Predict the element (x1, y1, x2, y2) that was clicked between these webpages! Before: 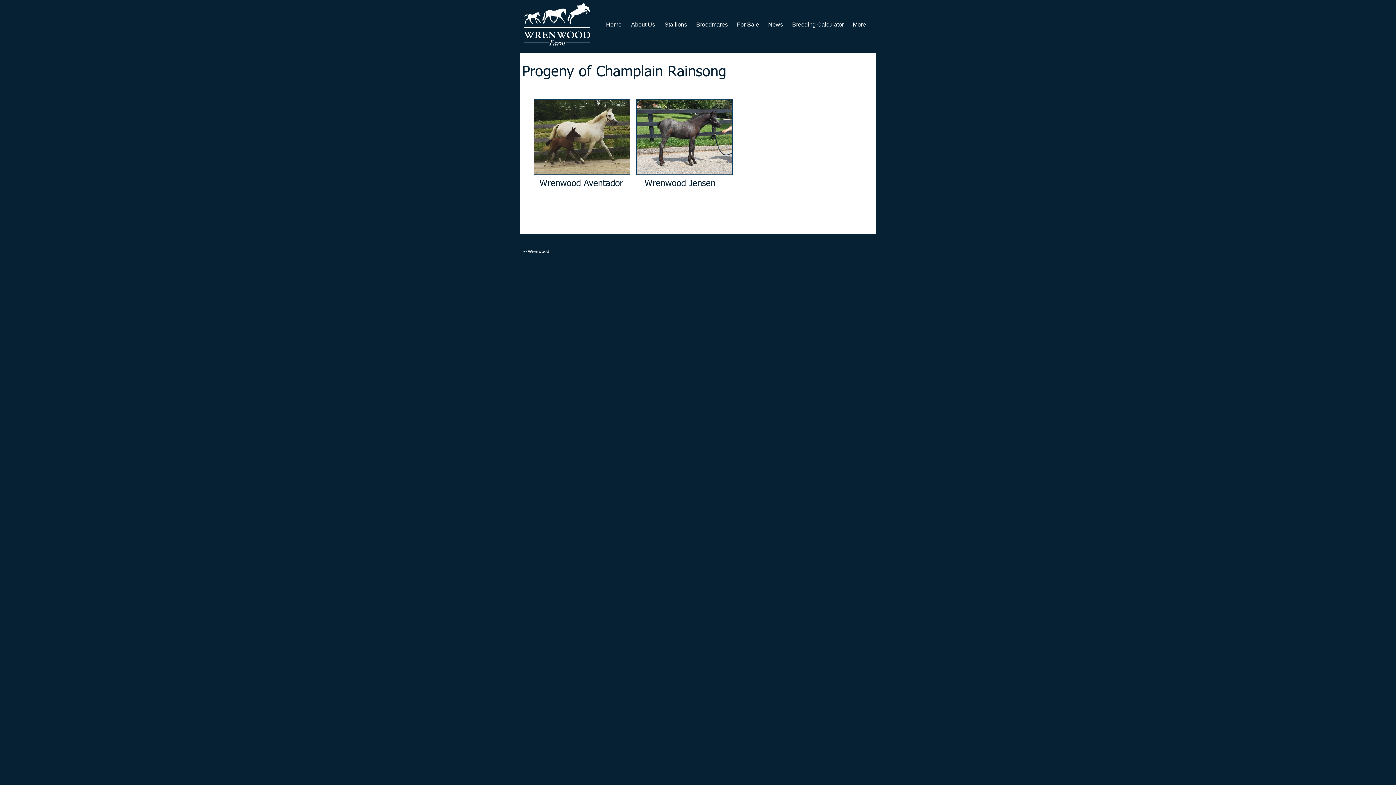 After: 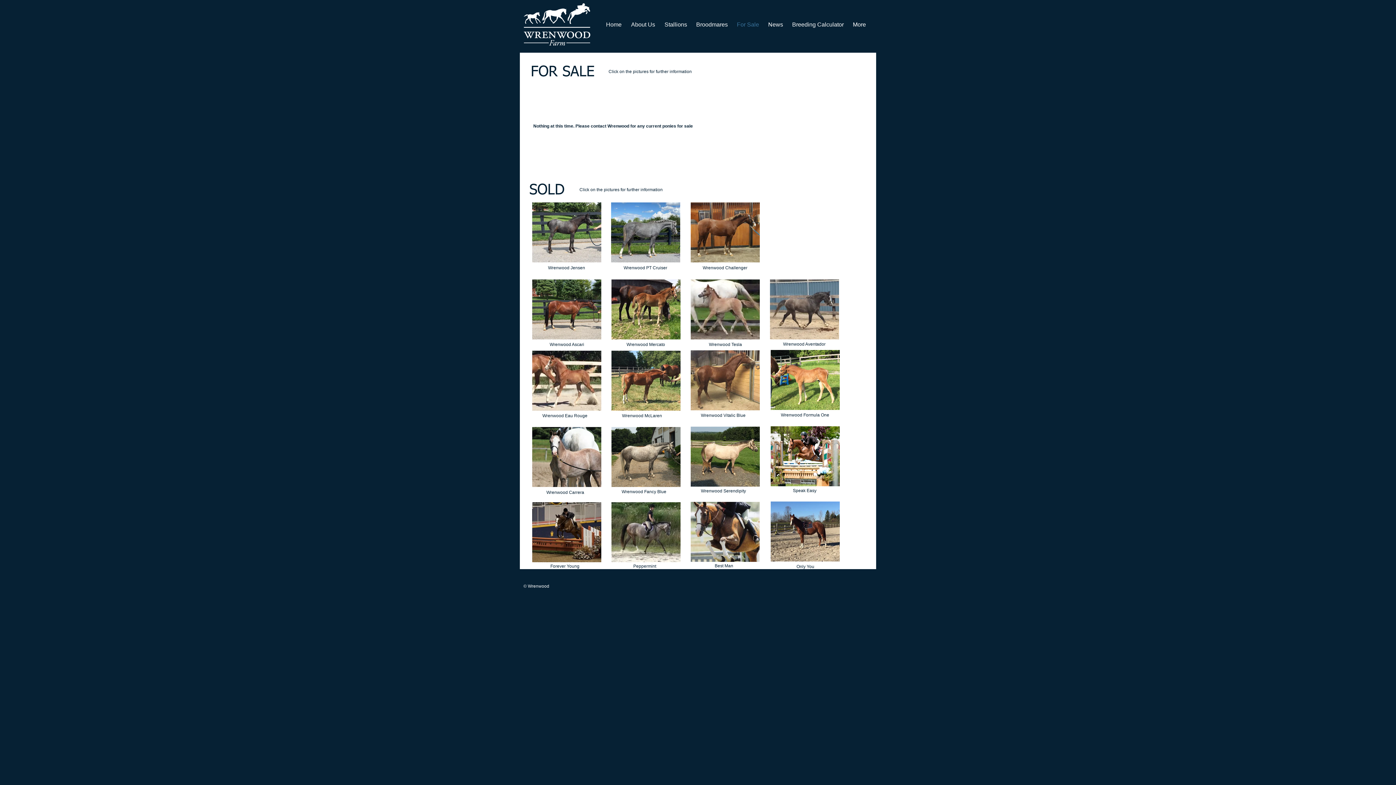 Action: bbox: (733, 21, 764, 28) label: For Sale